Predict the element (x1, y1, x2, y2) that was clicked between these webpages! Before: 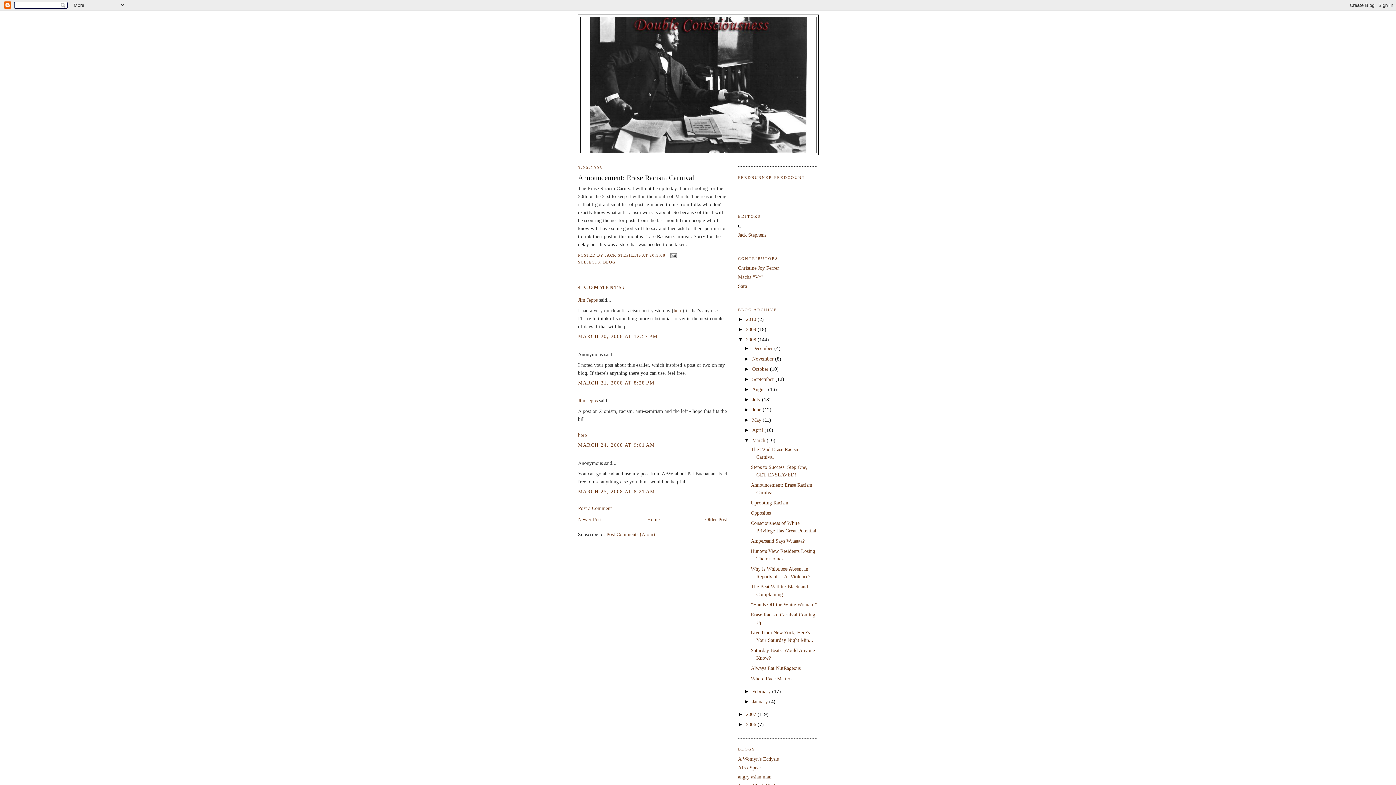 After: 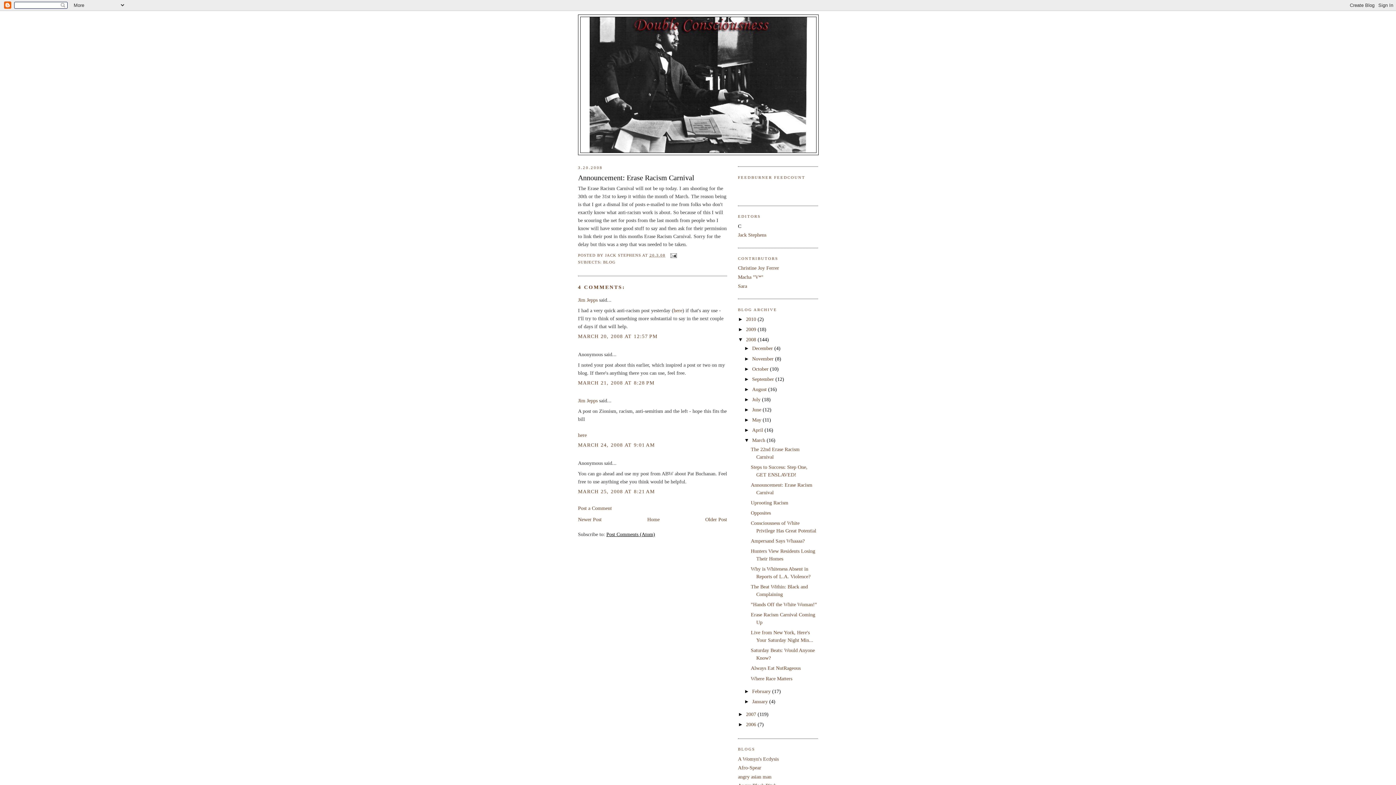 Action: label: Post Comments (Atom) bbox: (606, 531, 655, 537)